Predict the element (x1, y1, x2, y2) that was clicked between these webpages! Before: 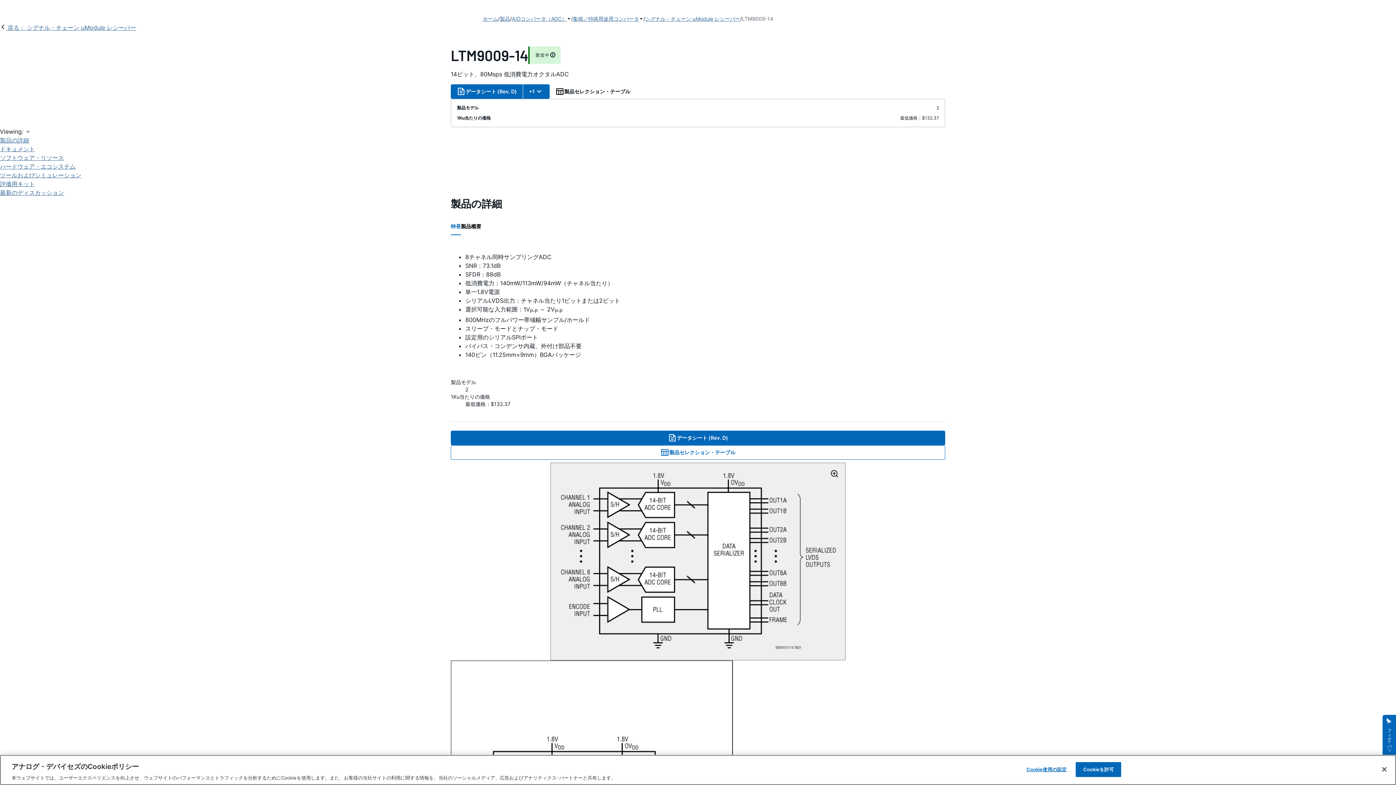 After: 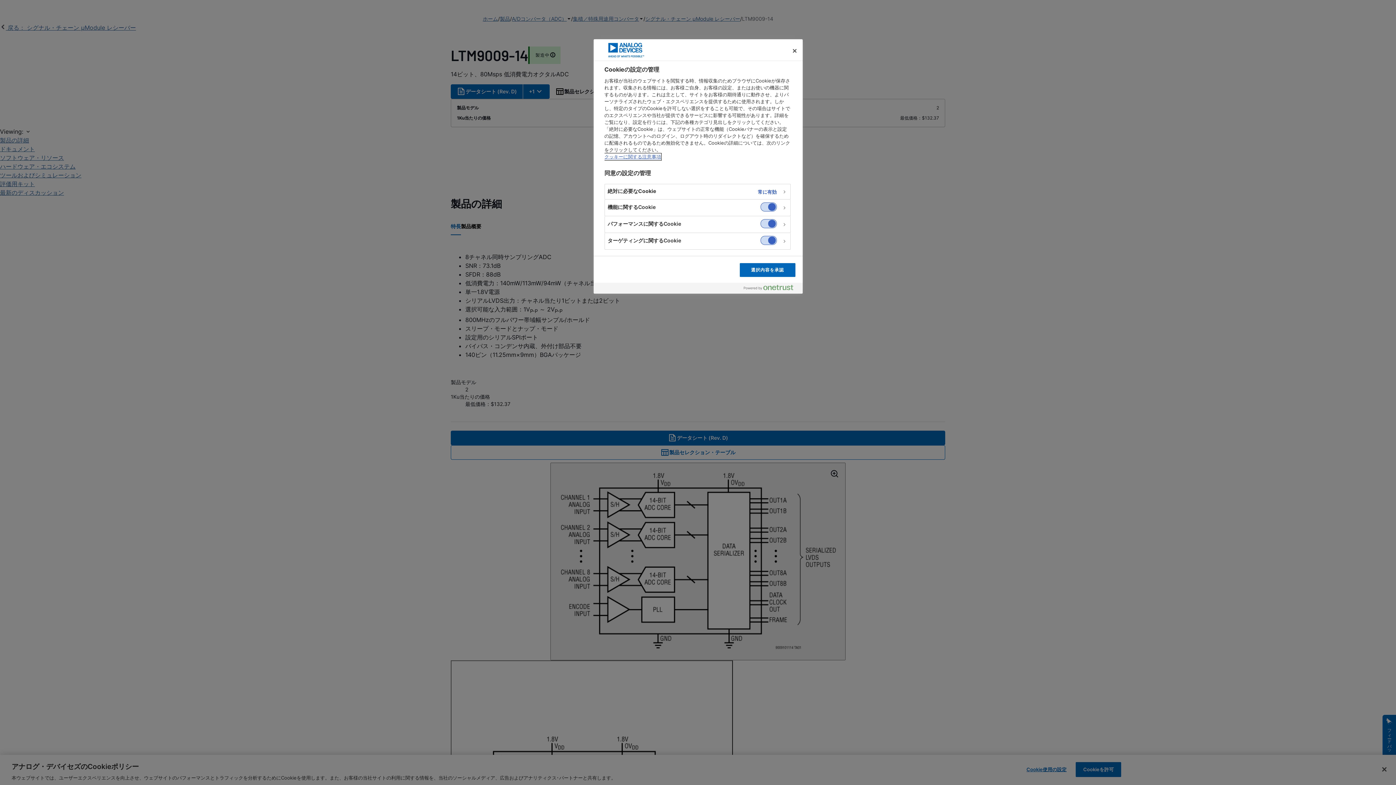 Action: label: Cookie使用の設定 bbox: (1024, 762, 1069, 776)